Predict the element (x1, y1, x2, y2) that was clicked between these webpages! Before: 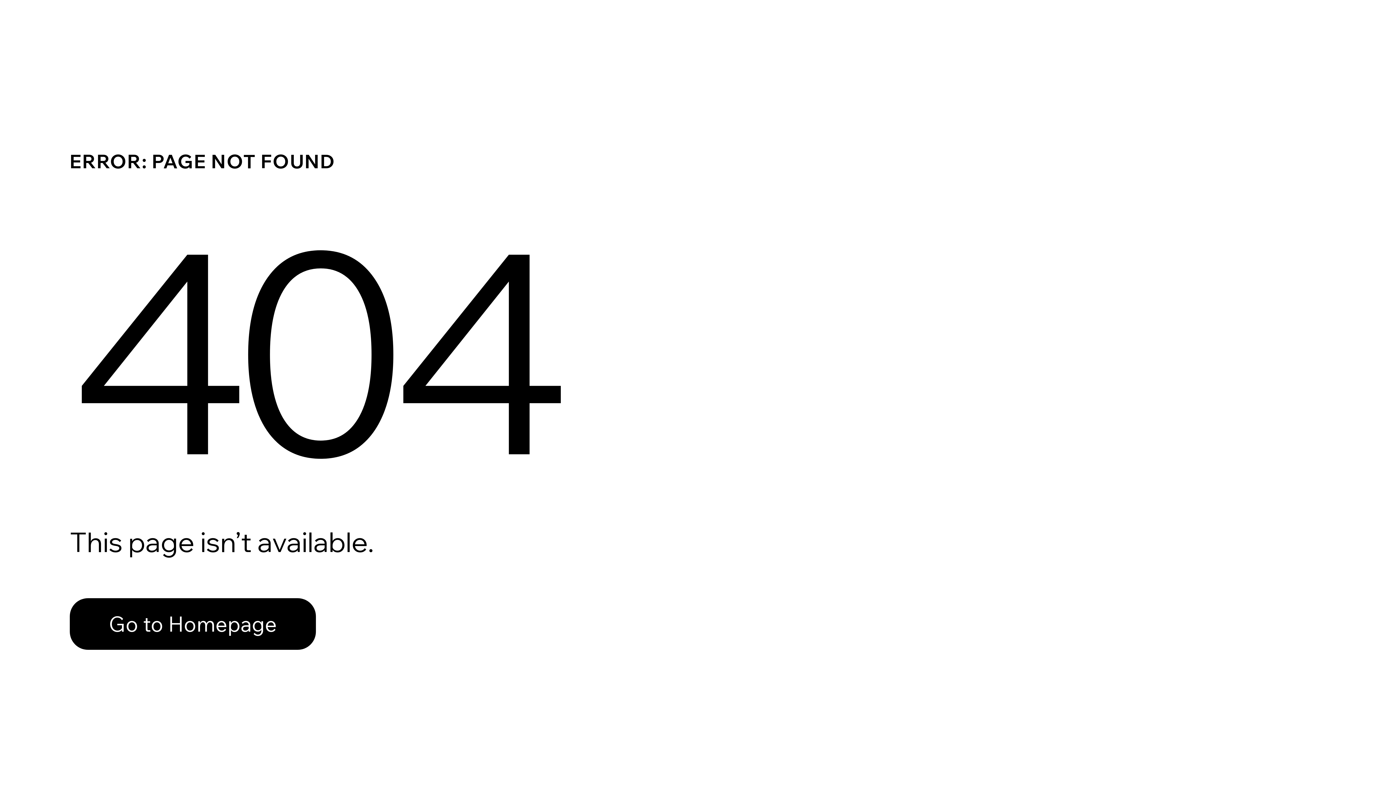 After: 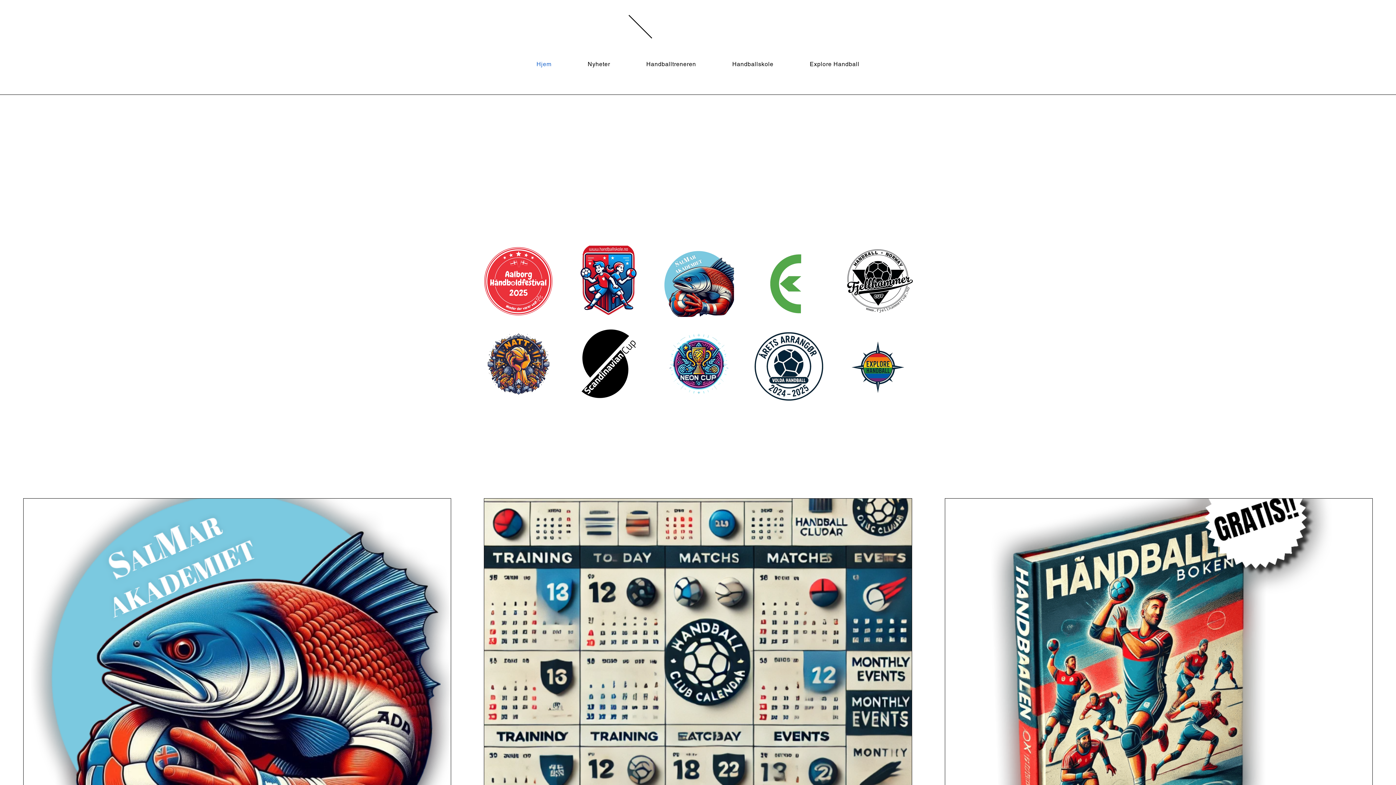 Action: bbox: (69, 582, 768, 659) label: Go to Homepage